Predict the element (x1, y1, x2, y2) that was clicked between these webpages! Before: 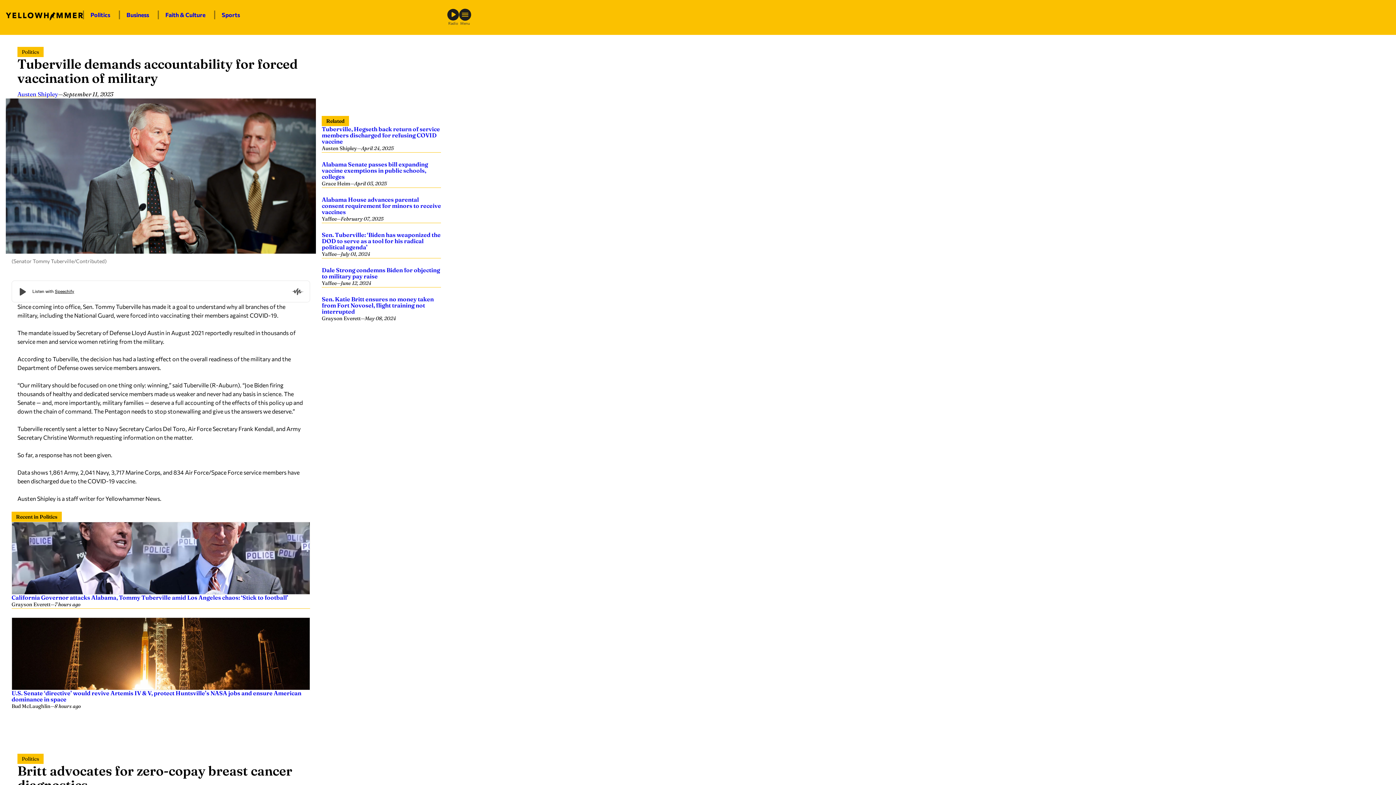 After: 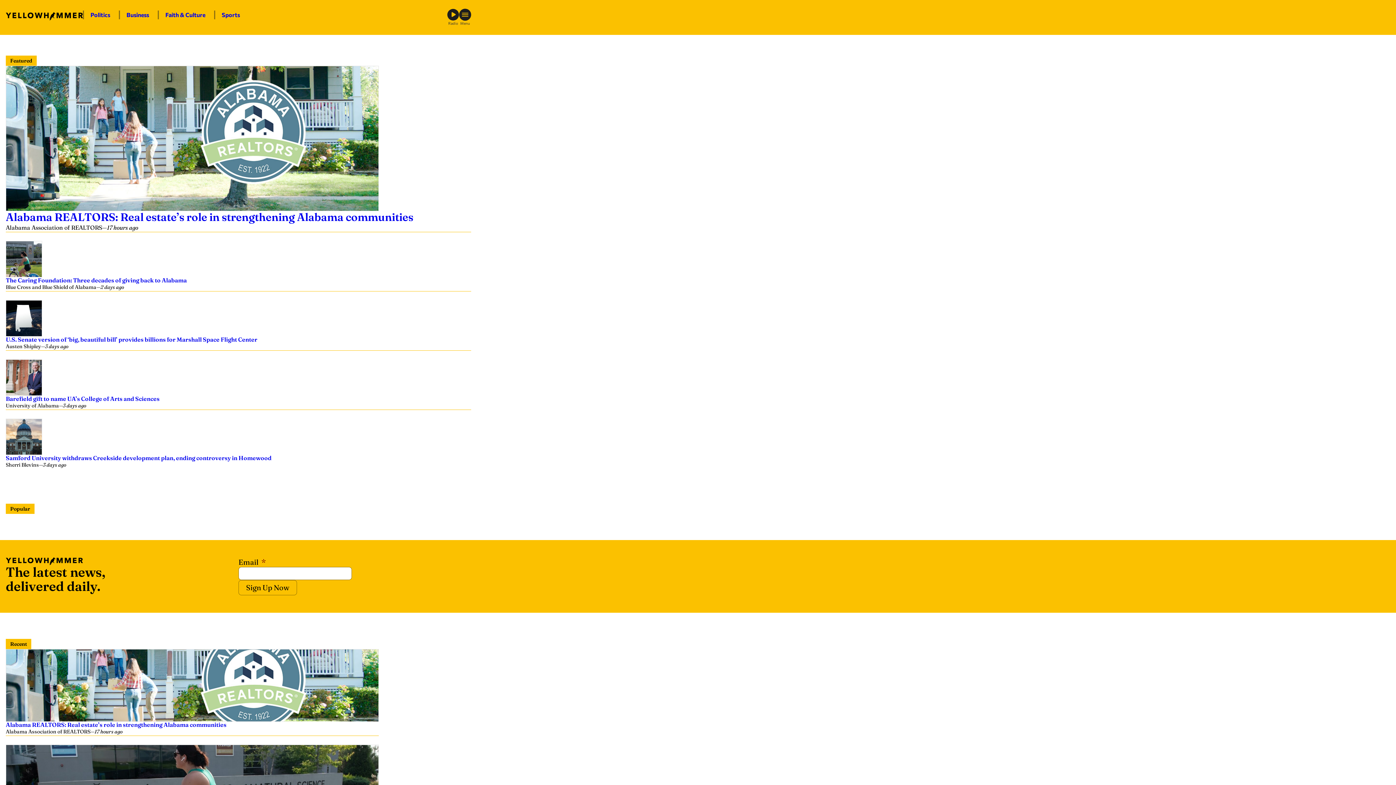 Action: label: Business bbox: (118, 10, 157, 19)